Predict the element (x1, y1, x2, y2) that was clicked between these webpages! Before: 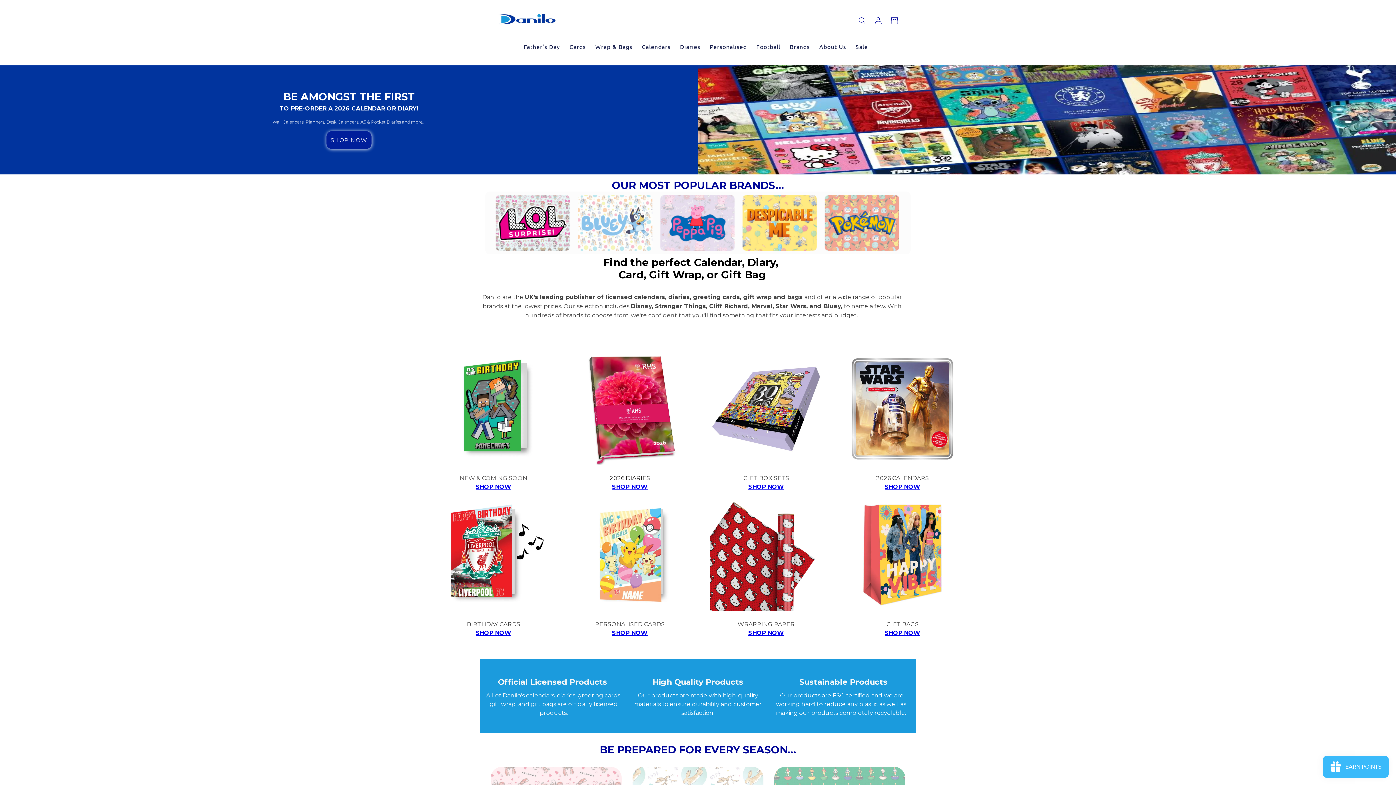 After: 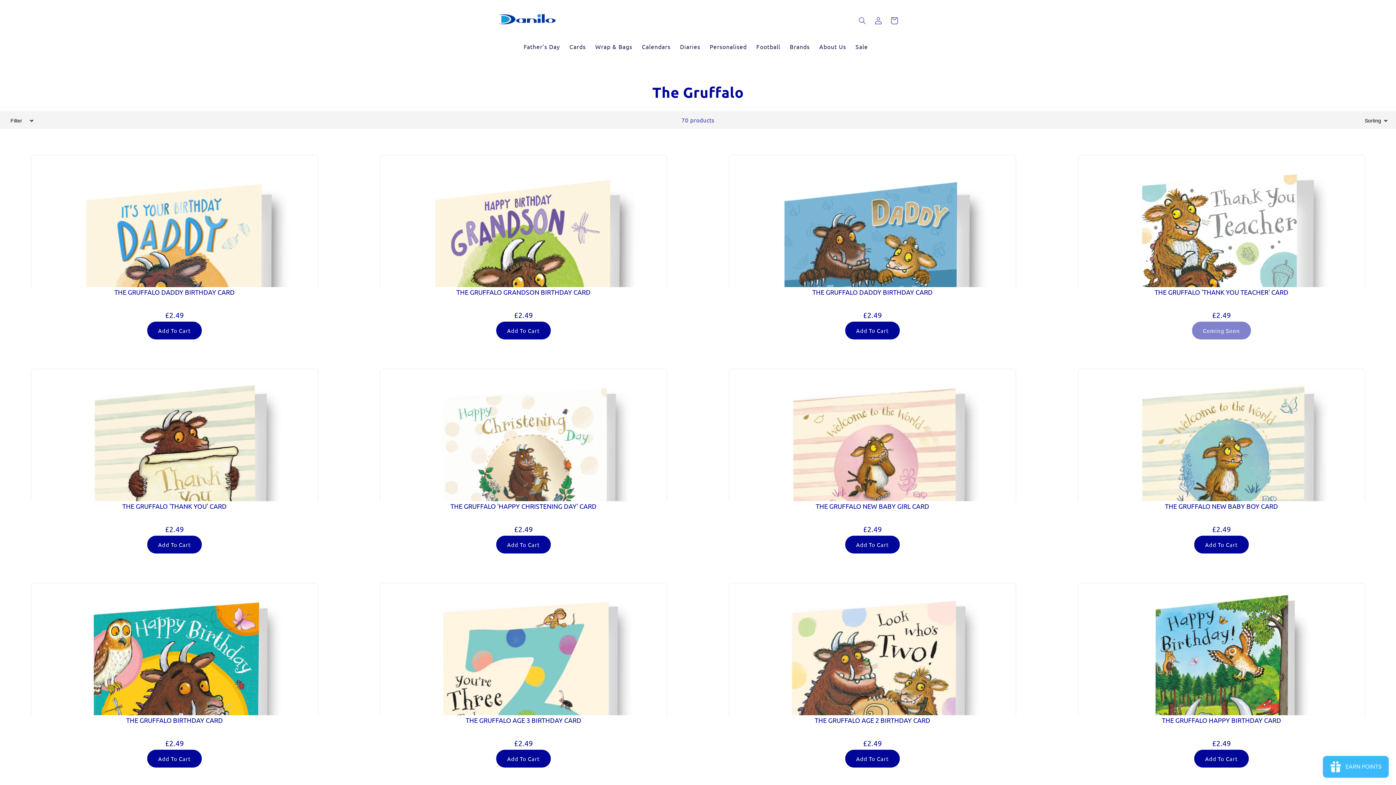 Action: bbox: (513, 197, 586, 253)